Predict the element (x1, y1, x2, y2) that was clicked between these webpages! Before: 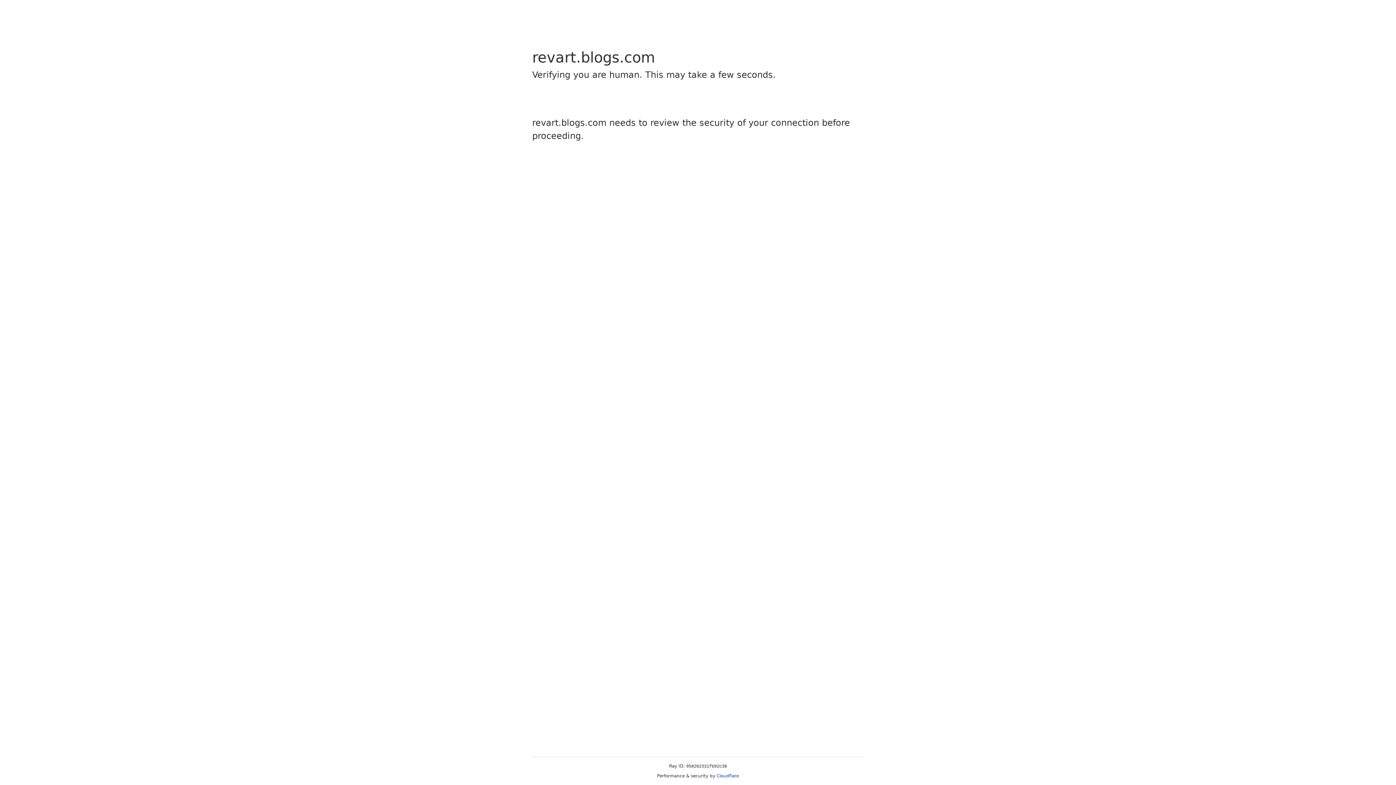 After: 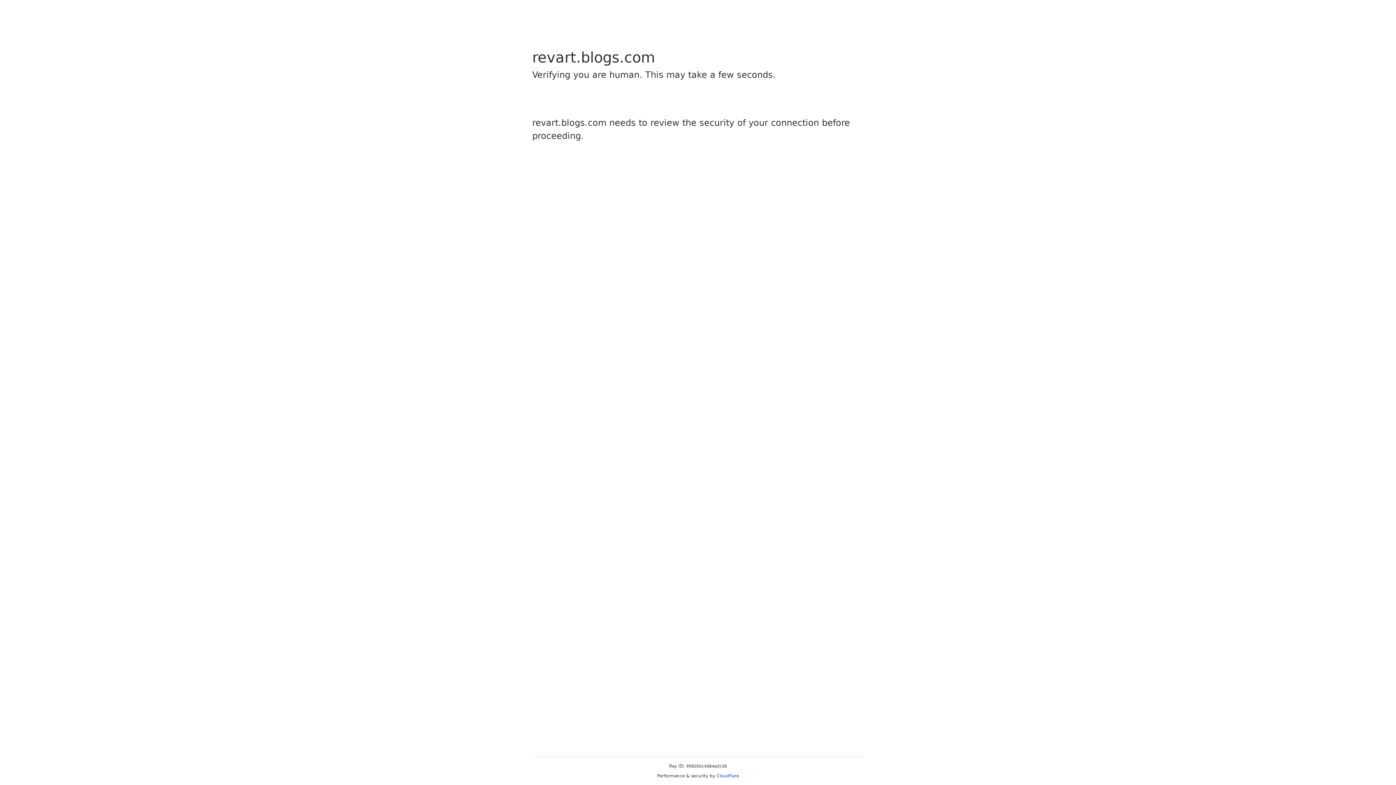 Action: bbox: (716, 773, 739, 778) label: Cloudflare